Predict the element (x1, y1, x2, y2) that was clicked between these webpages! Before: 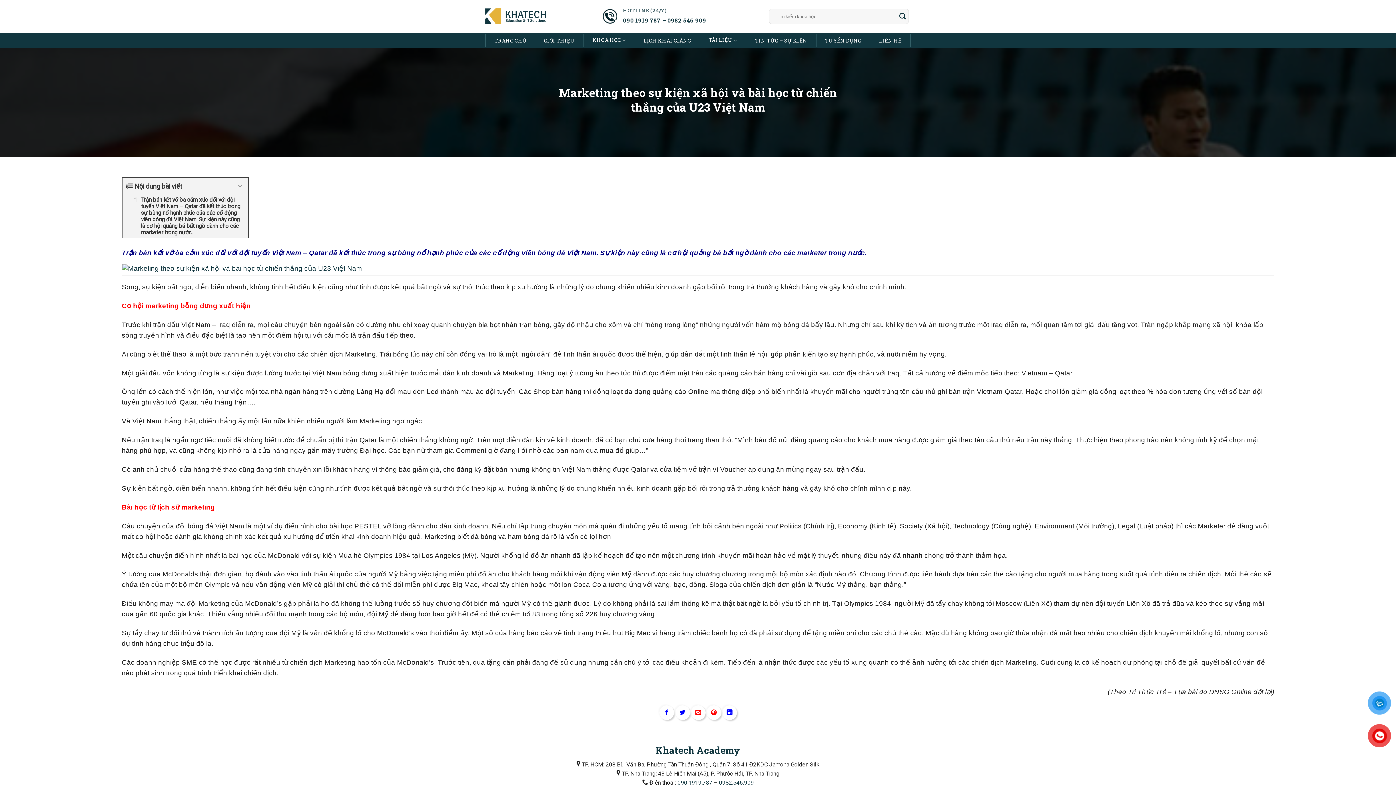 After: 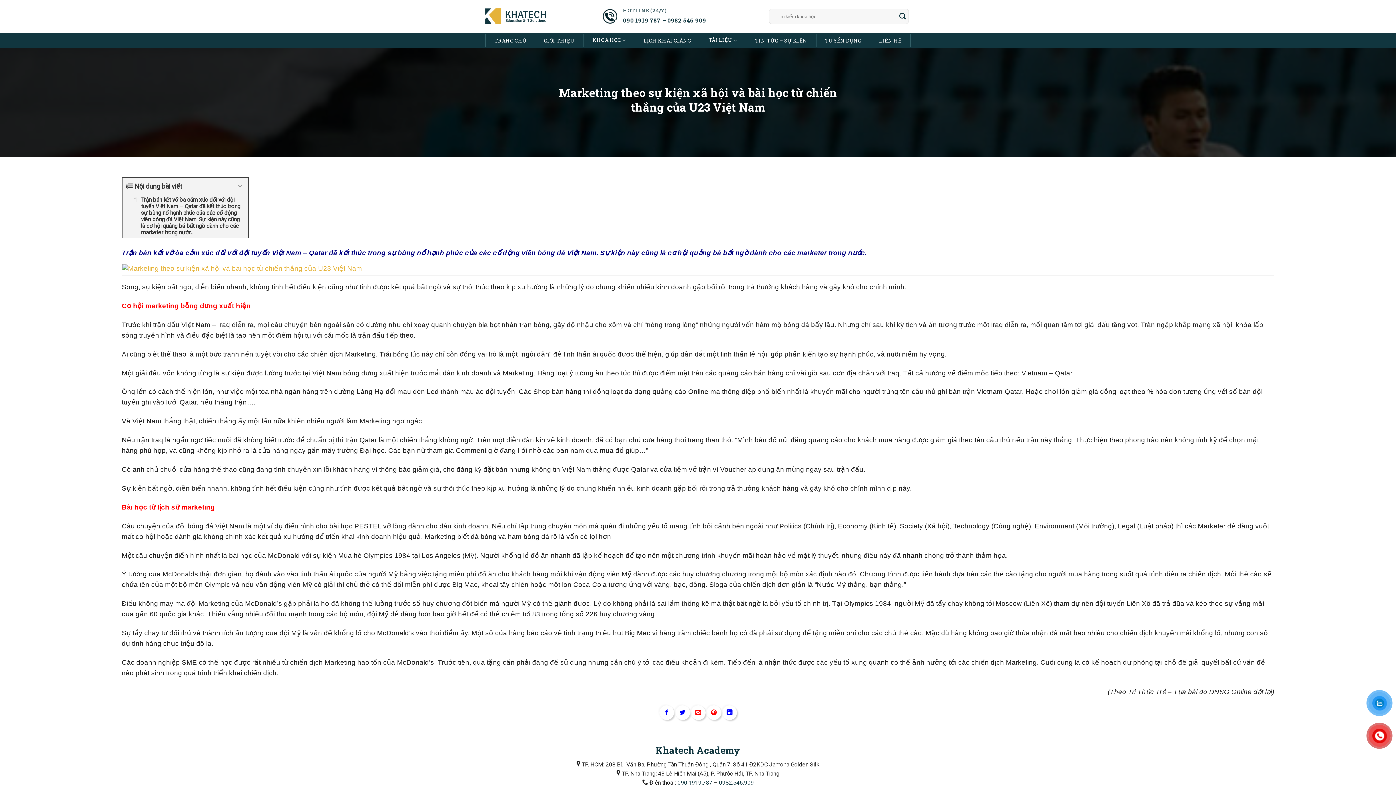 Action: bbox: (122, 264, 362, 272)